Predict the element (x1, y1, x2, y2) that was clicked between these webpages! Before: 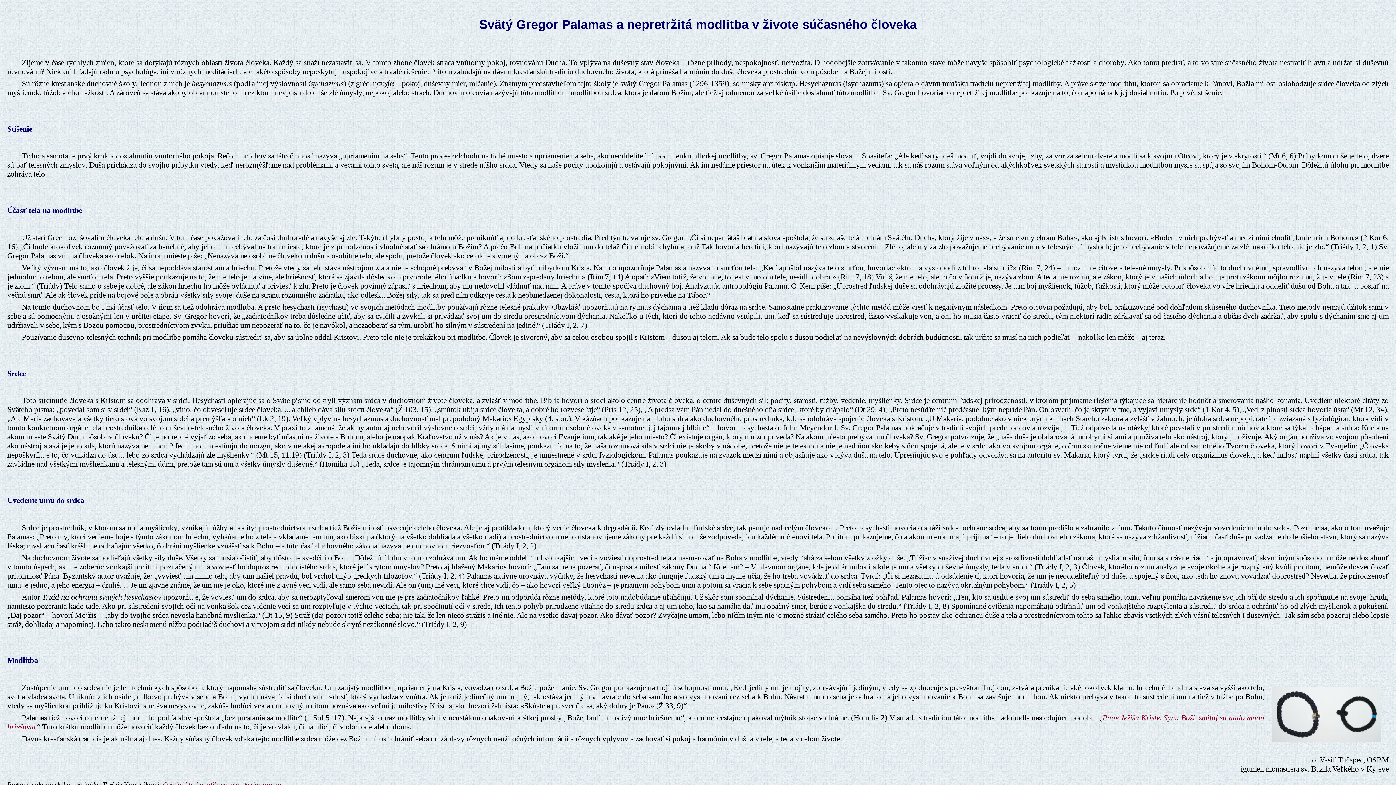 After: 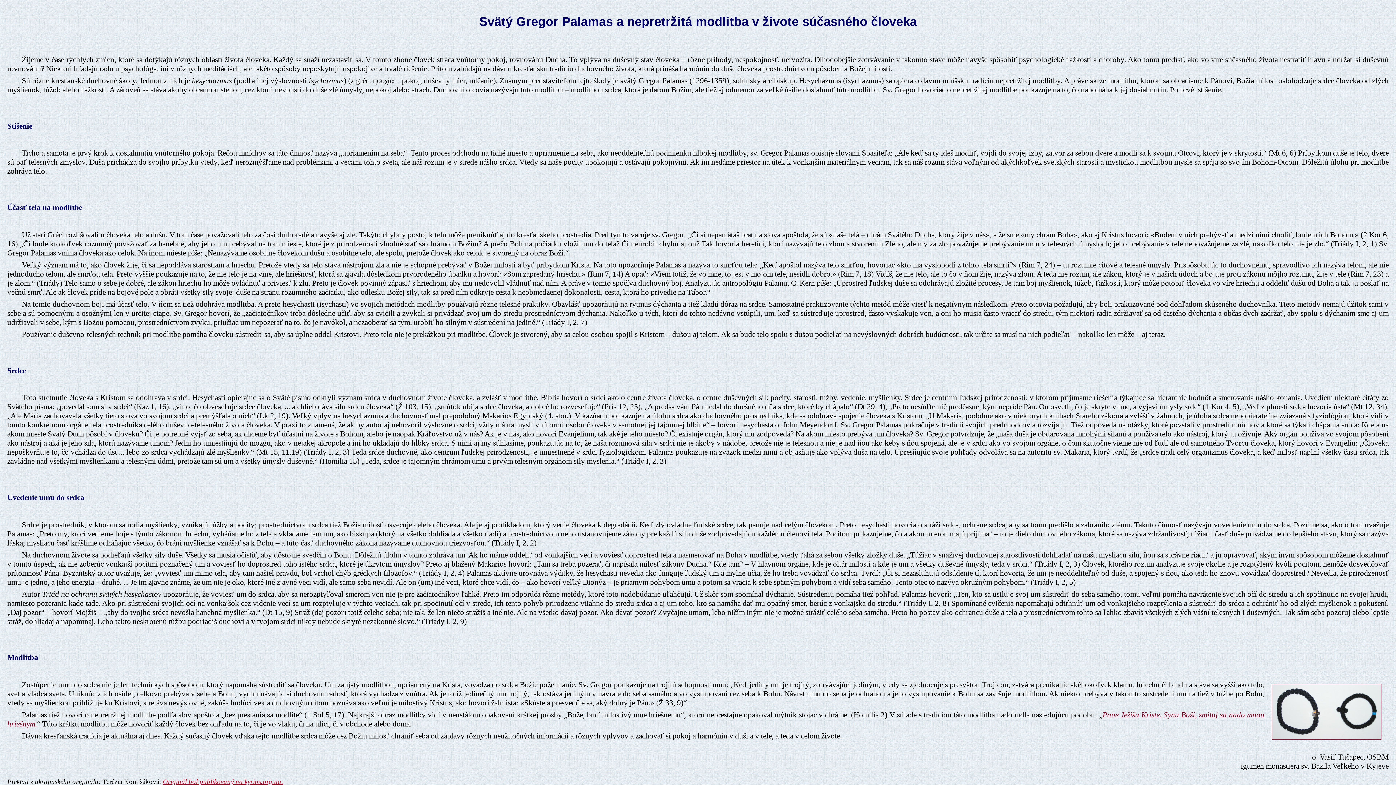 Action: bbox: (162, 780, 283, 788) label: Originál bol publikovaný na kyrios.org.ua.